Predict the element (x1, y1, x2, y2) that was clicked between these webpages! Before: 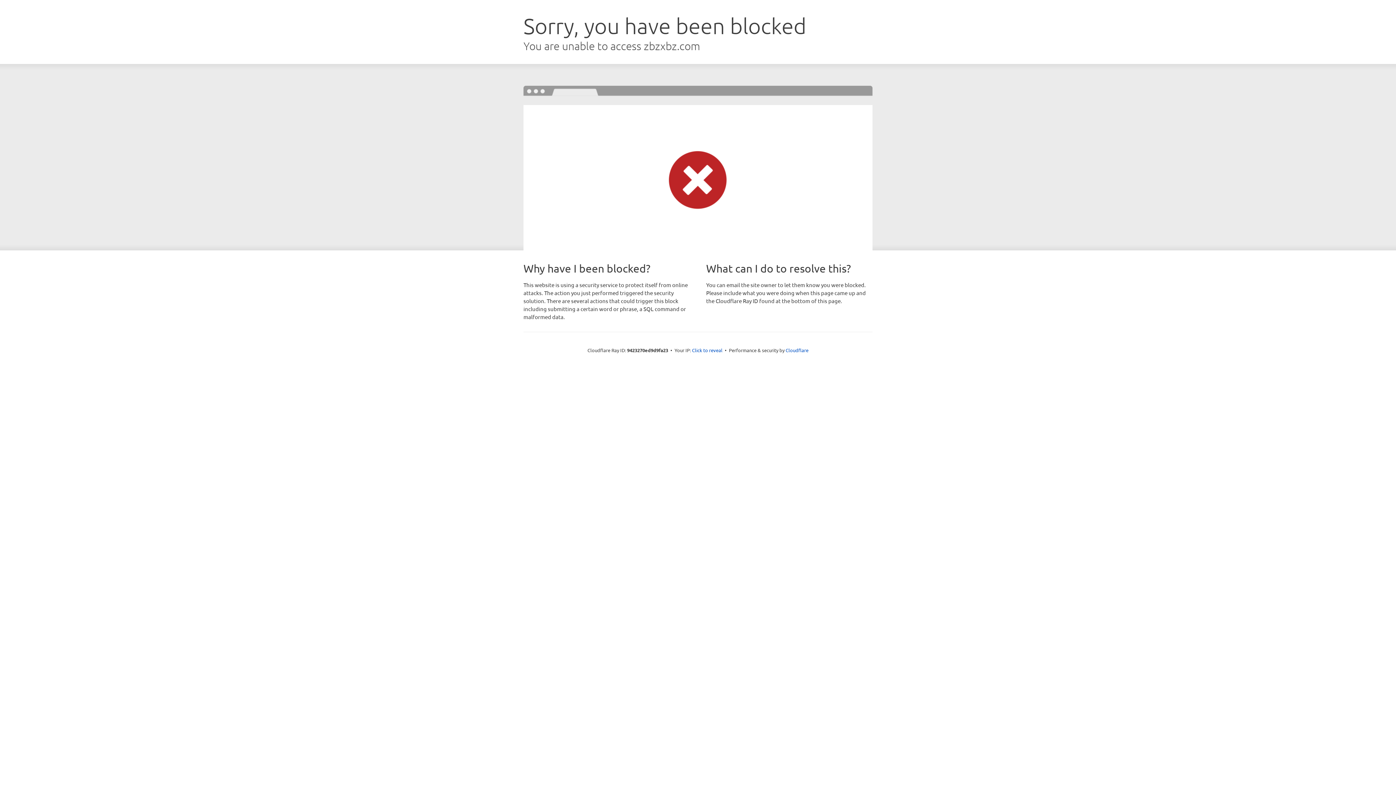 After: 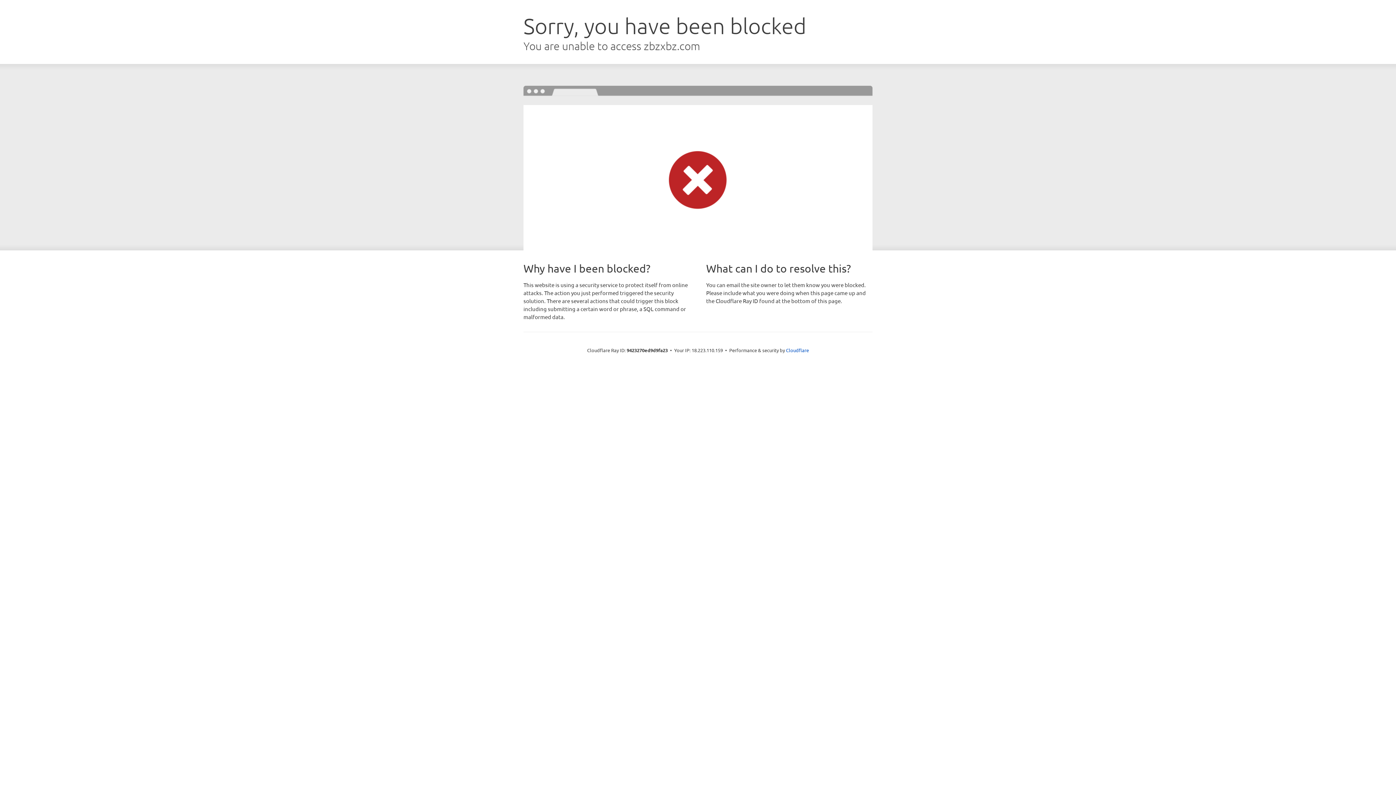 Action: bbox: (692, 346, 722, 353) label: Click to reveal